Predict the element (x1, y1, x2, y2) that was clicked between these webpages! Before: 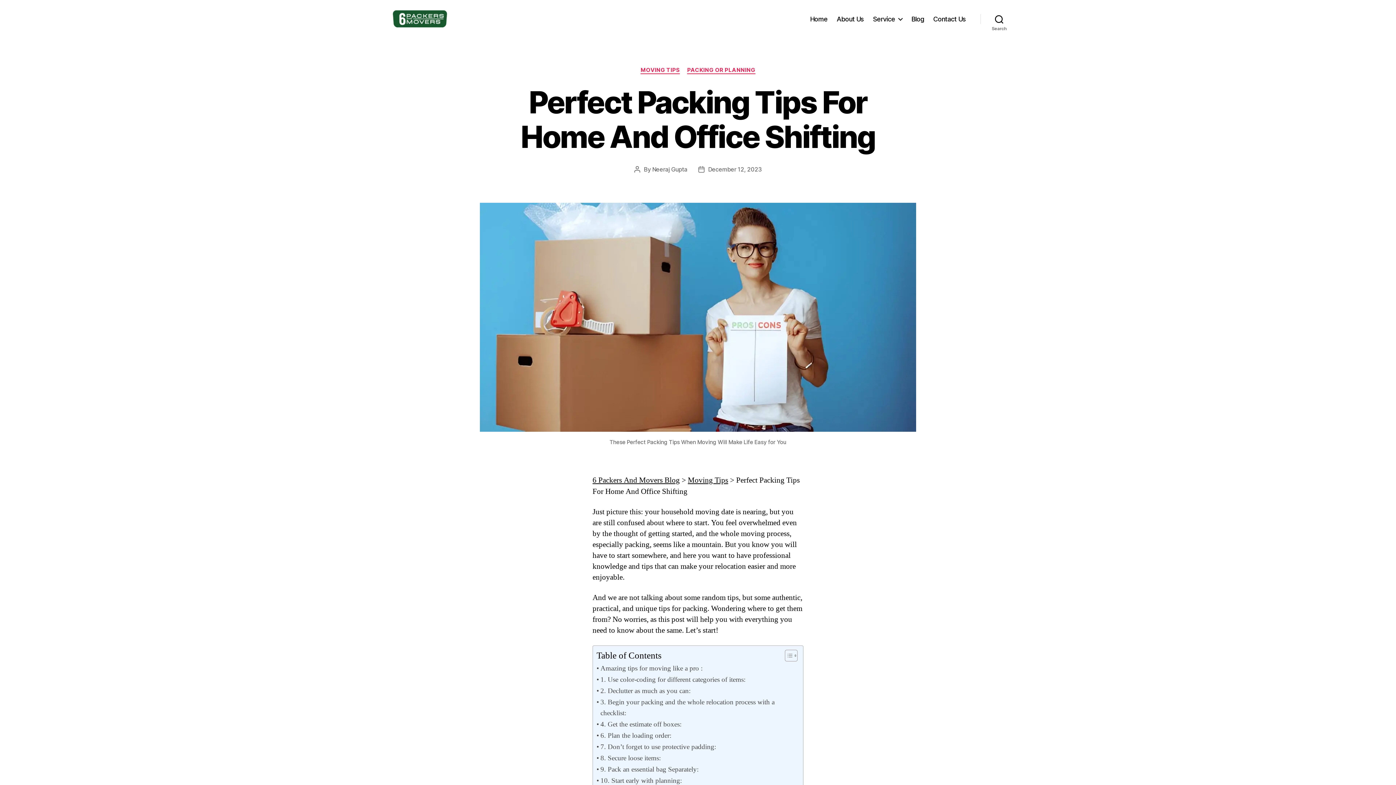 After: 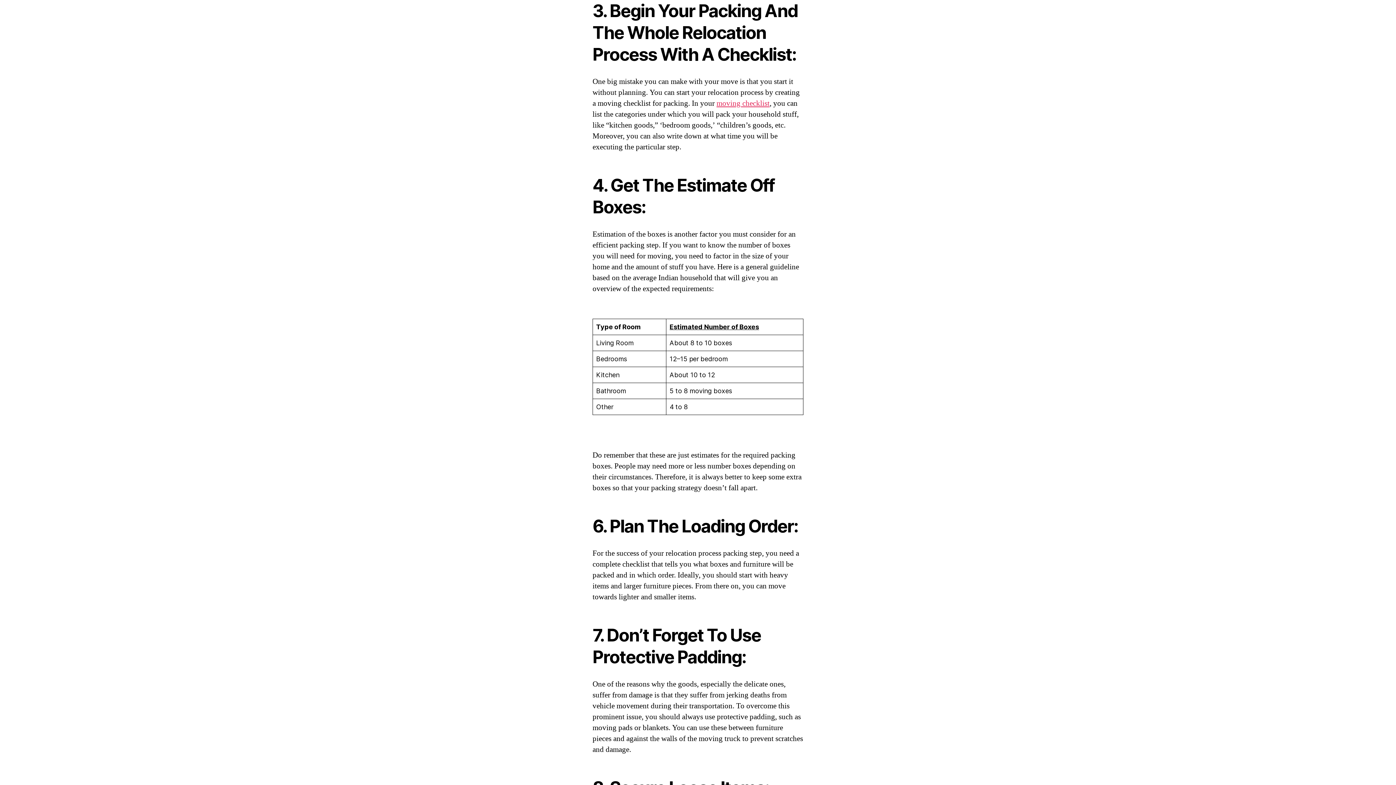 Action: label: 3. Begin your packing and the whole relocation process with a checklist: bbox: (596, 697, 796, 719)